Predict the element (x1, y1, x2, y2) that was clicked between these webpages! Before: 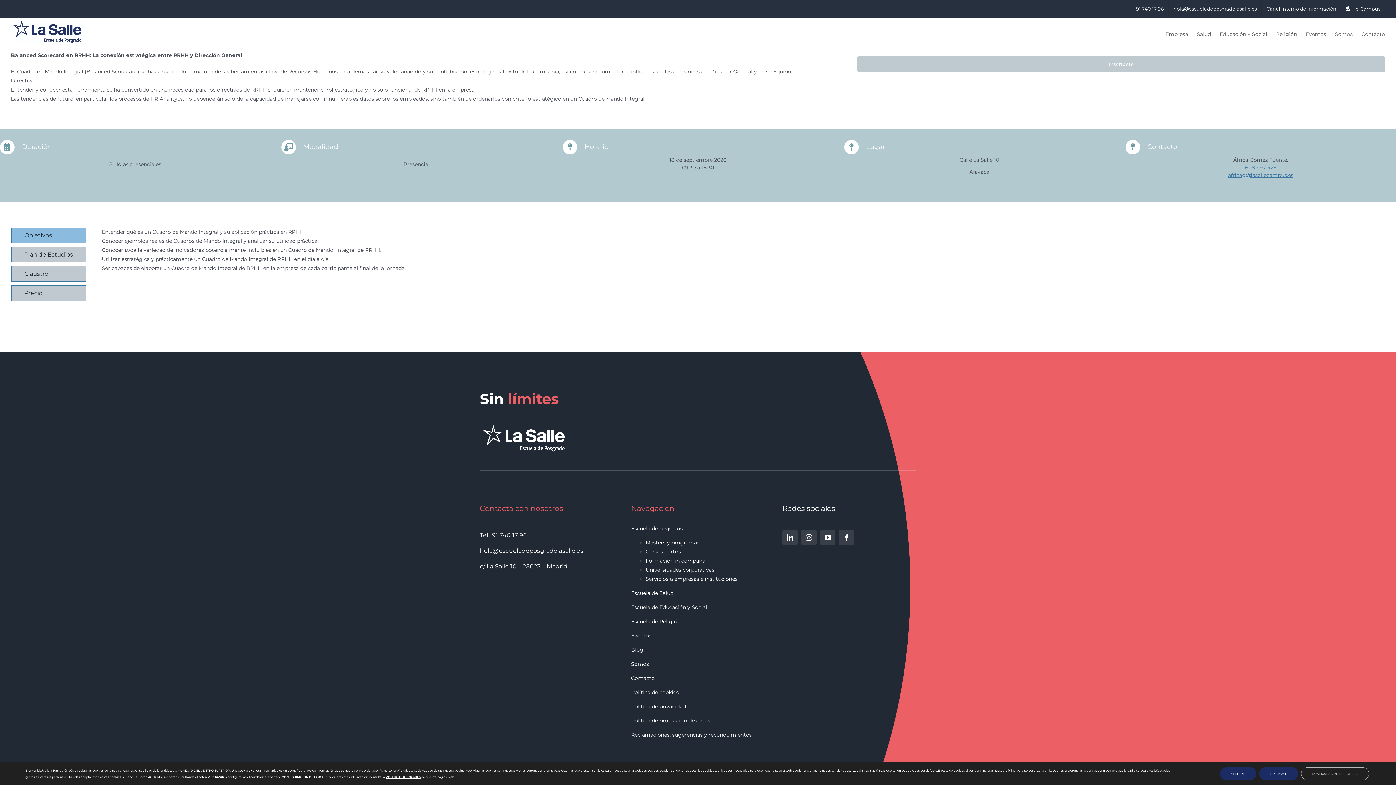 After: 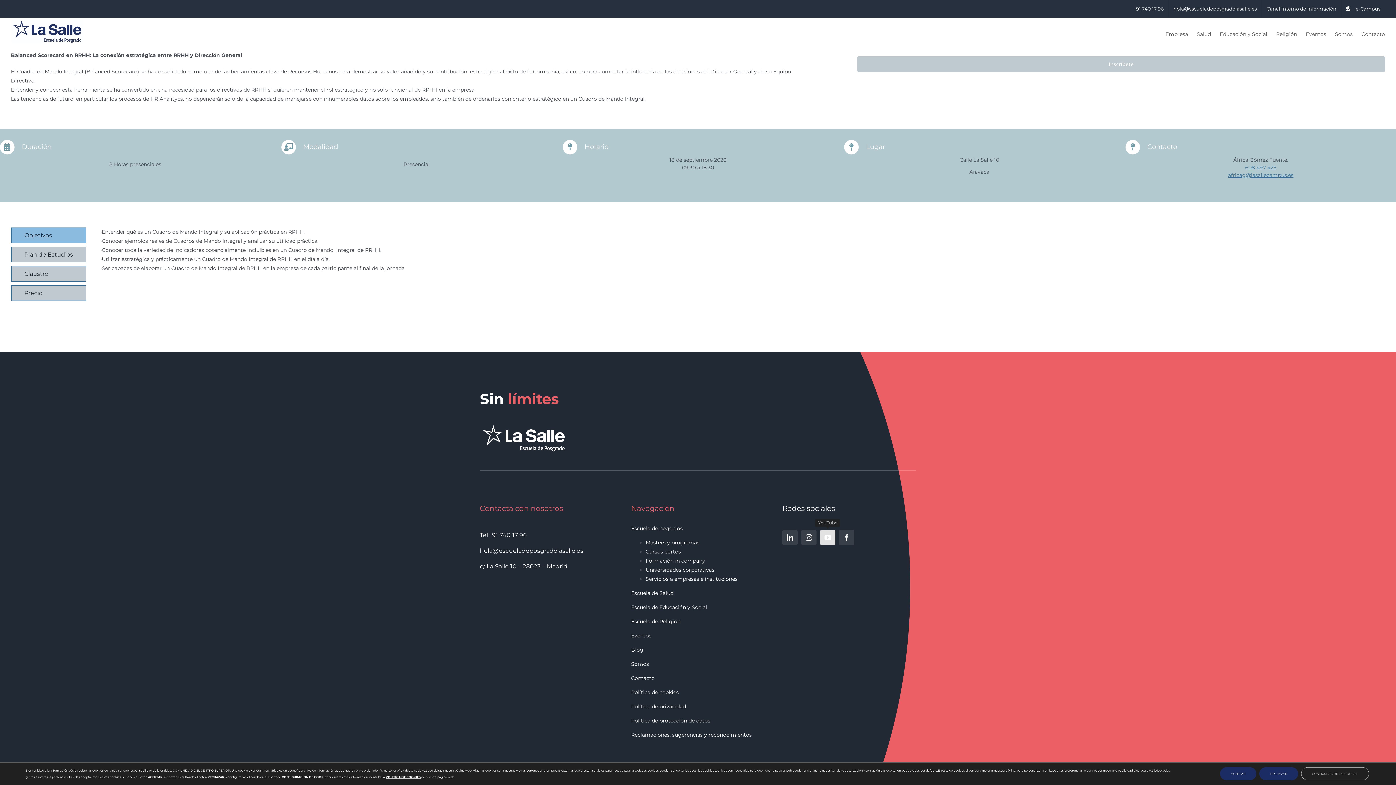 Action: bbox: (820, 530, 835, 545) label: youtube